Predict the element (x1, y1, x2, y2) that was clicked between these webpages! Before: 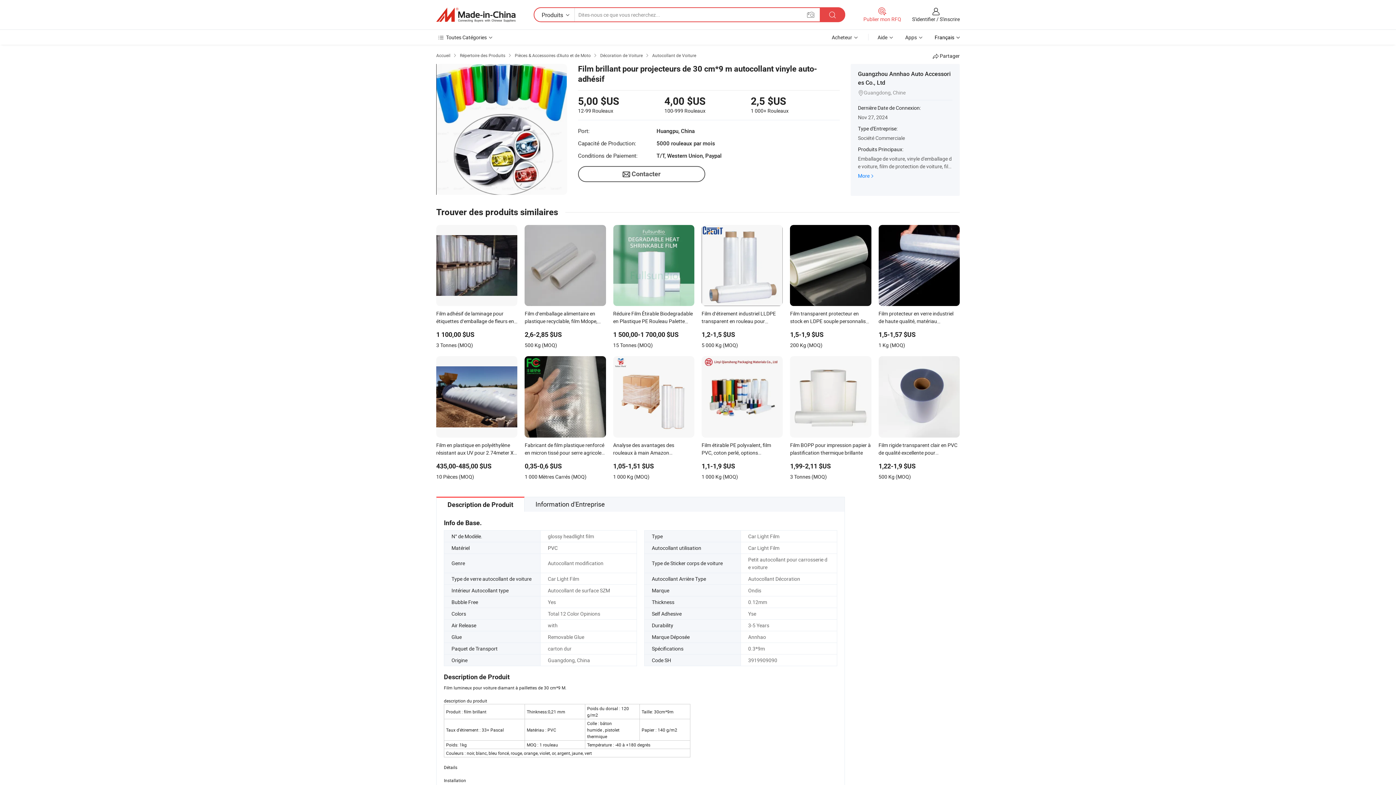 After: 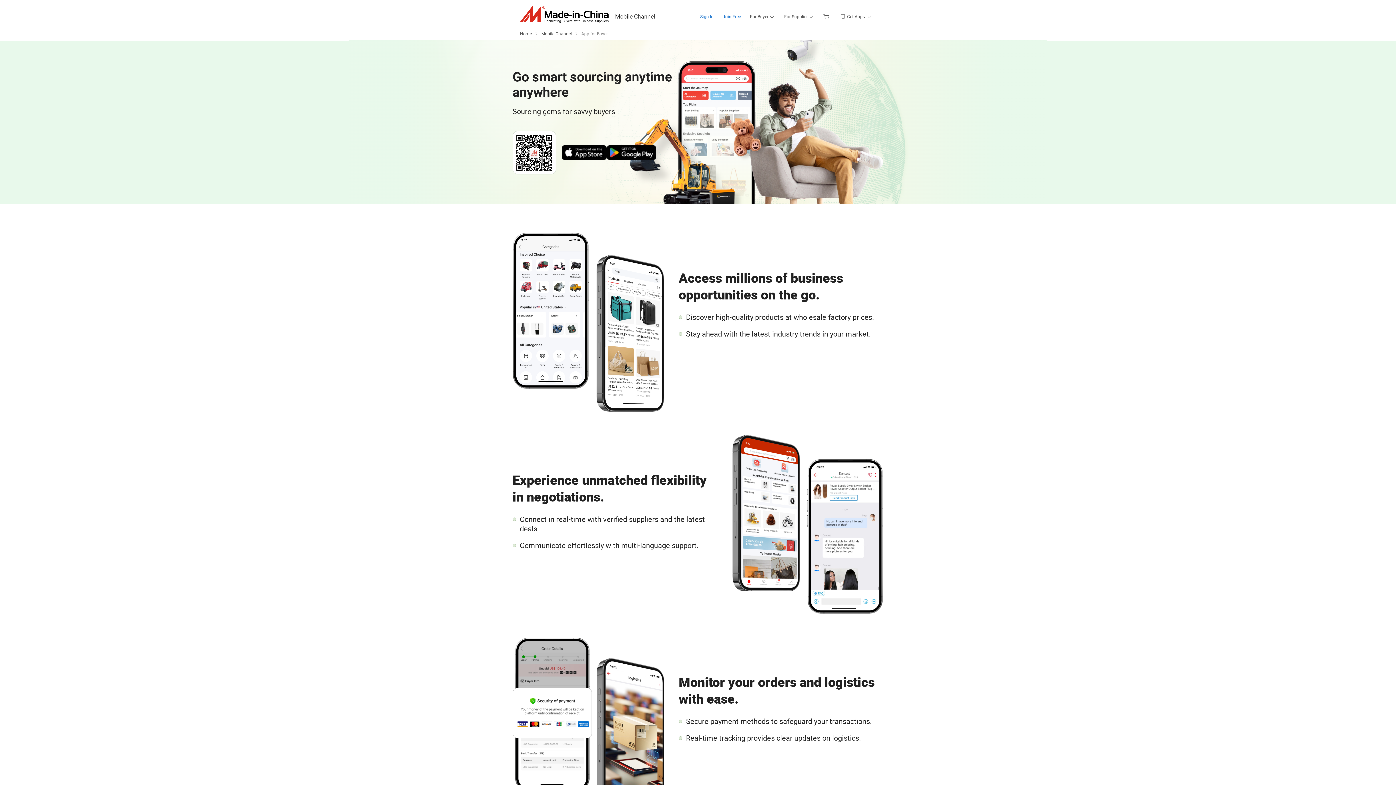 Action: bbox: (905, 33, 924, 40) label: Apps 